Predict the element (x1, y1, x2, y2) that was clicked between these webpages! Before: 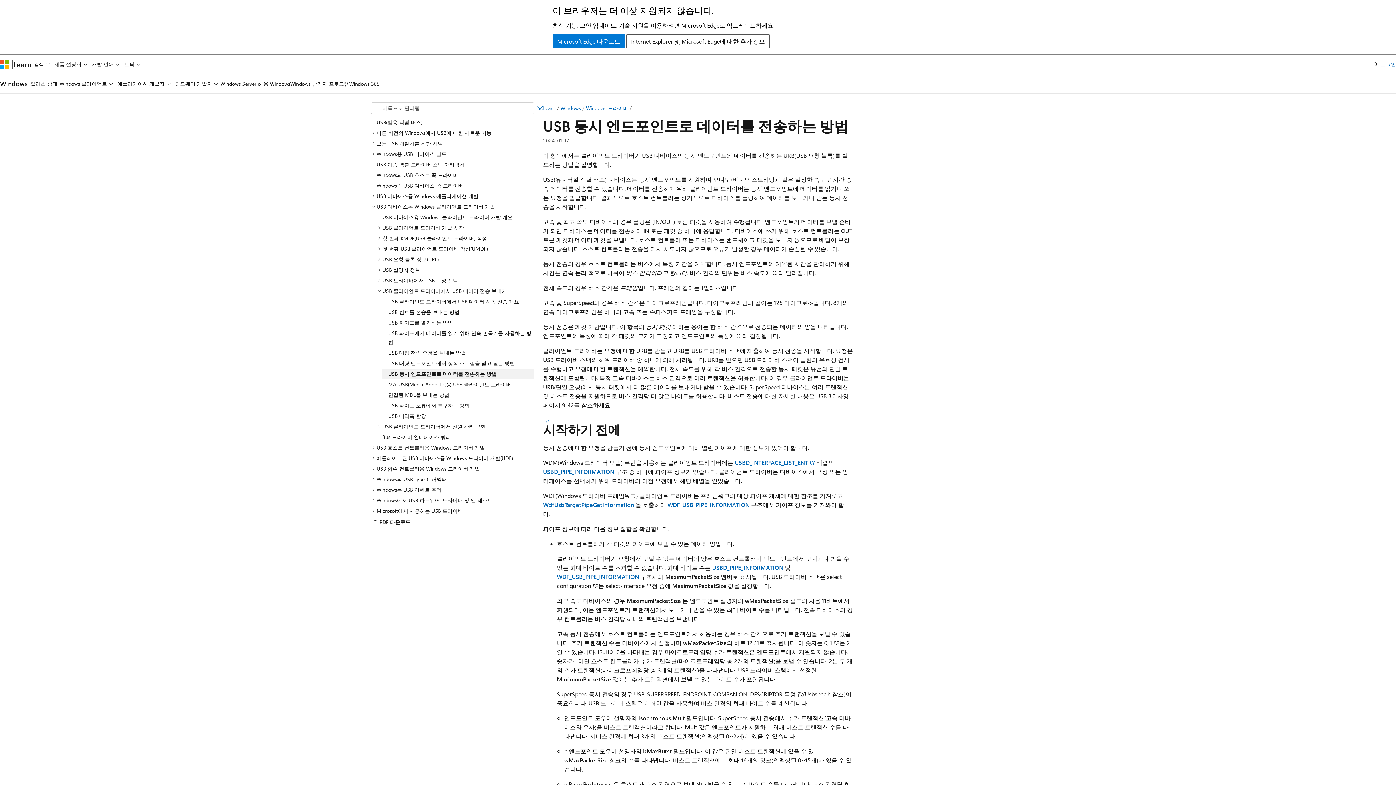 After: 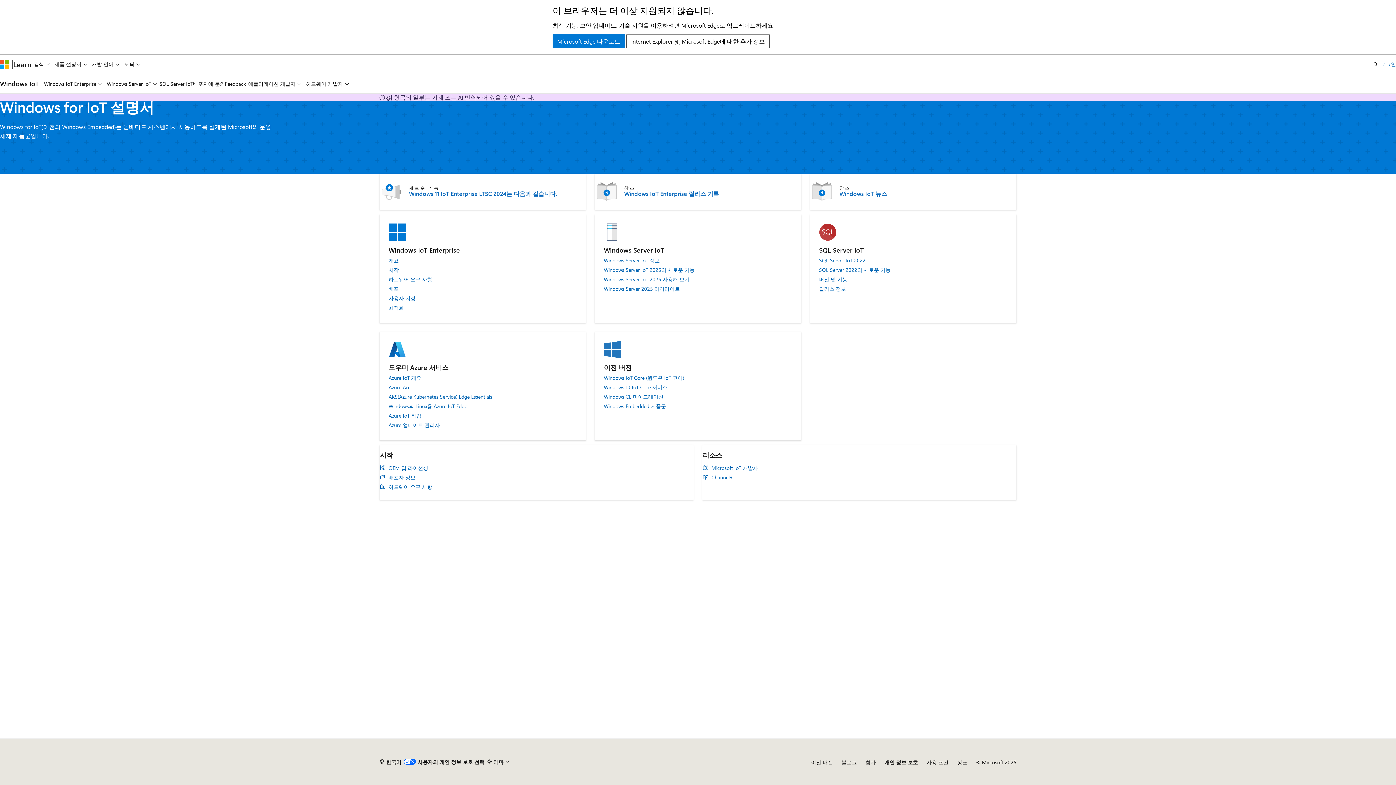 Action: bbox: (256, 74, 290, 93) label: IoT용 Windows